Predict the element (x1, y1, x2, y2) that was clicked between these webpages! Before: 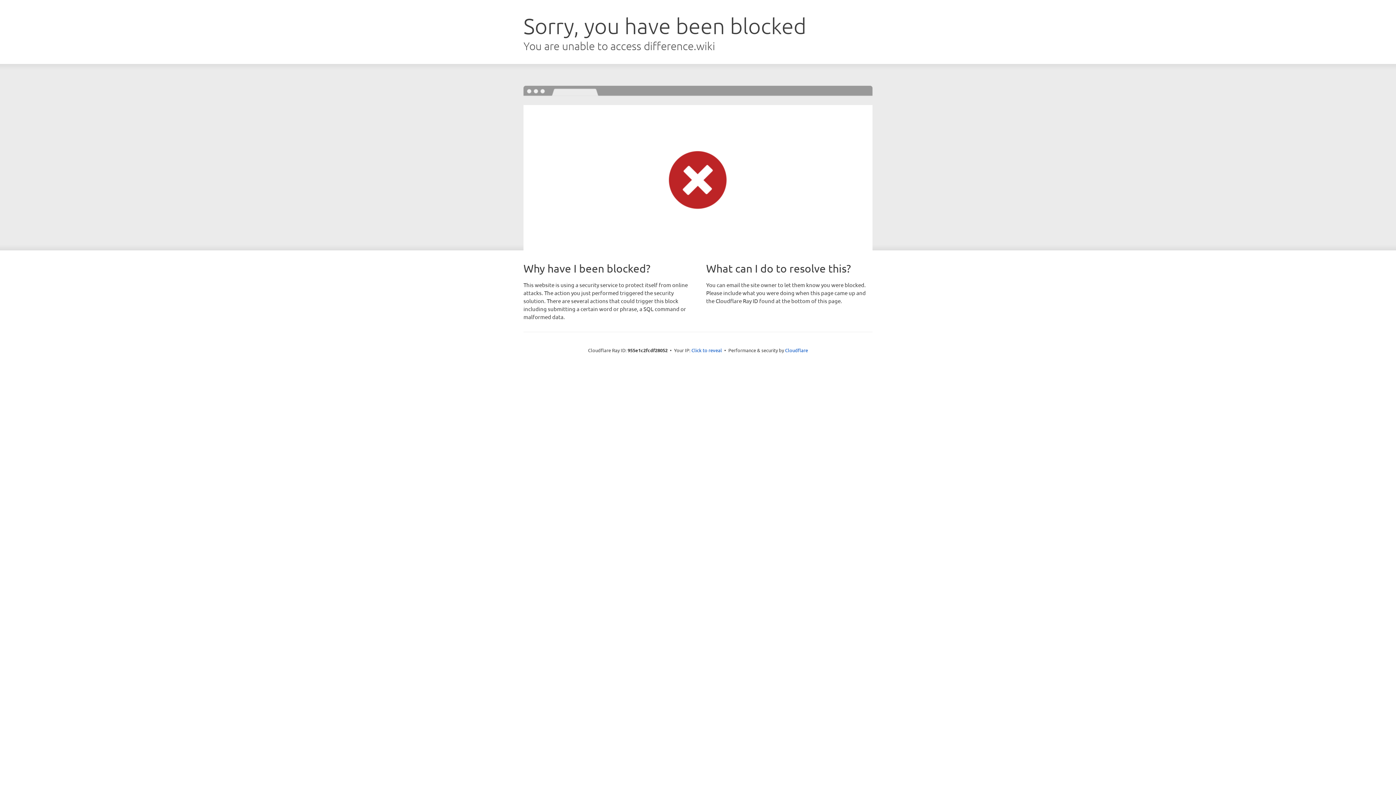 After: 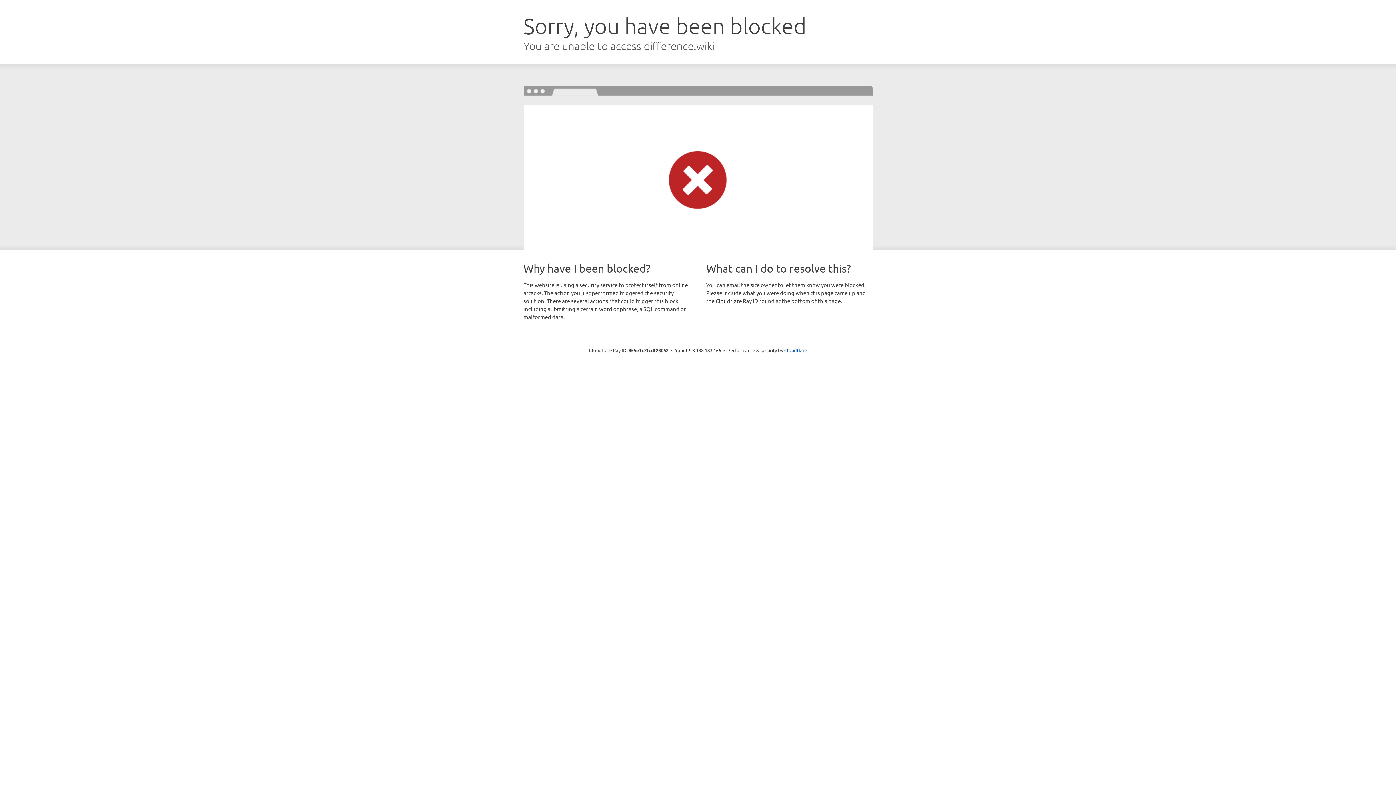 Action: bbox: (691, 346, 722, 353) label: Click to reveal